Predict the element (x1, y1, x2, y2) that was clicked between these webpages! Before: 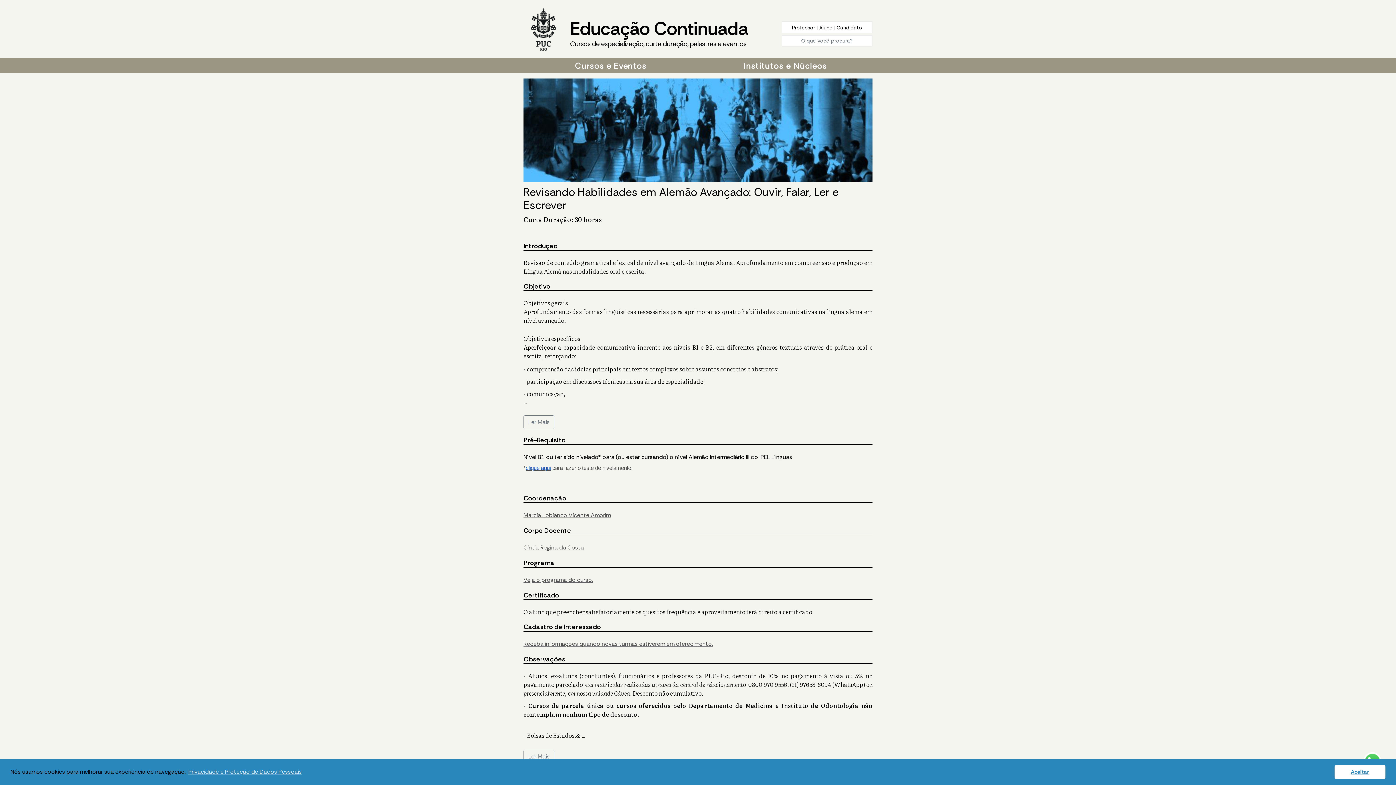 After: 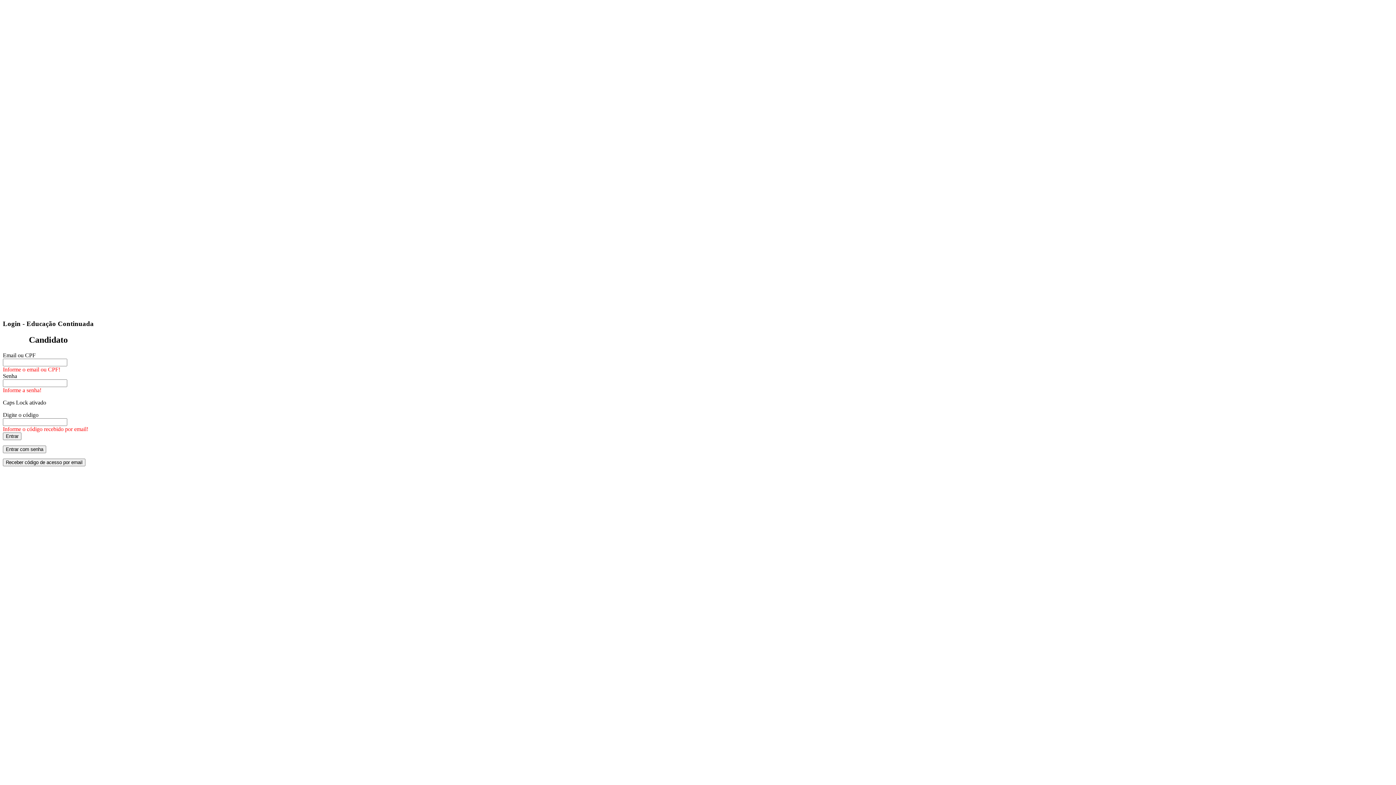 Action: label: Candidato bbox: (836, 24, 862, 30)